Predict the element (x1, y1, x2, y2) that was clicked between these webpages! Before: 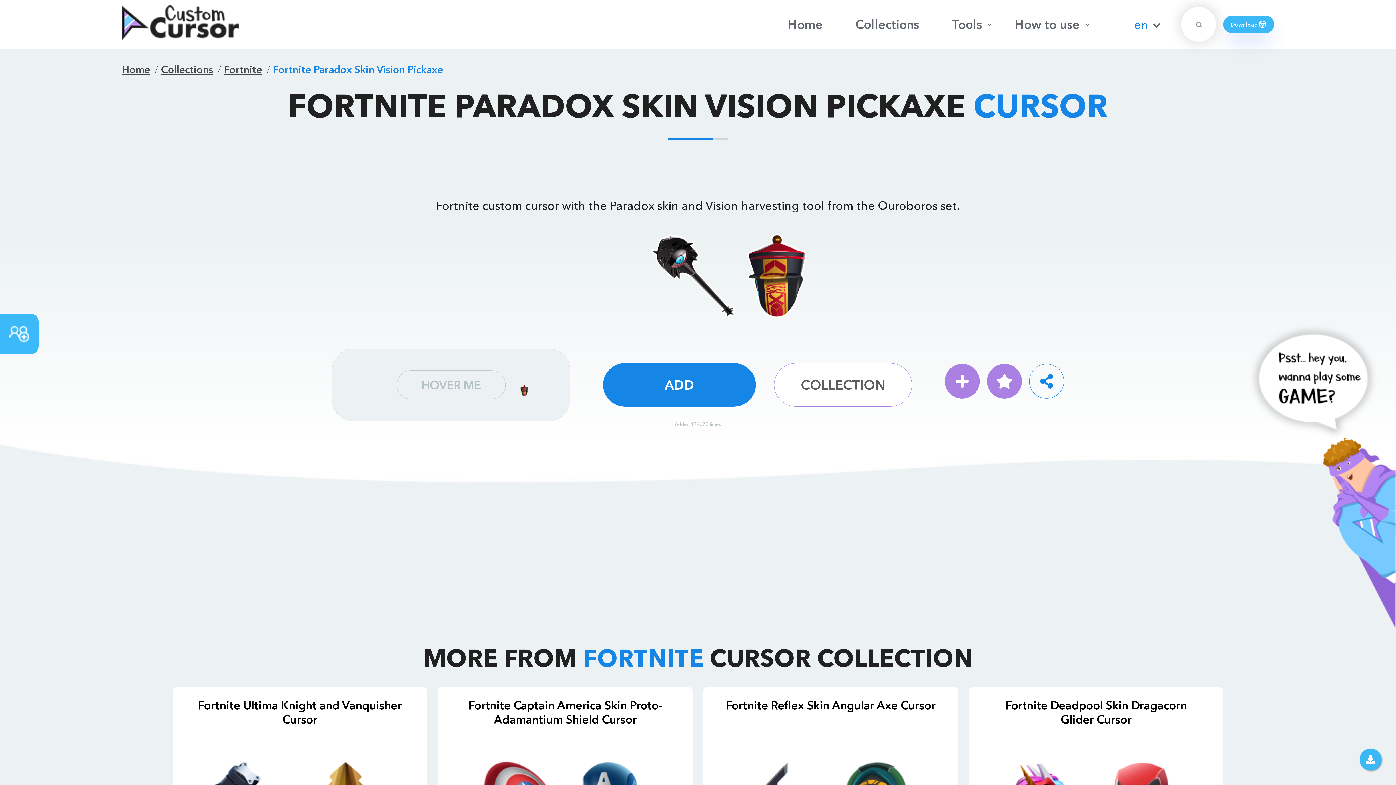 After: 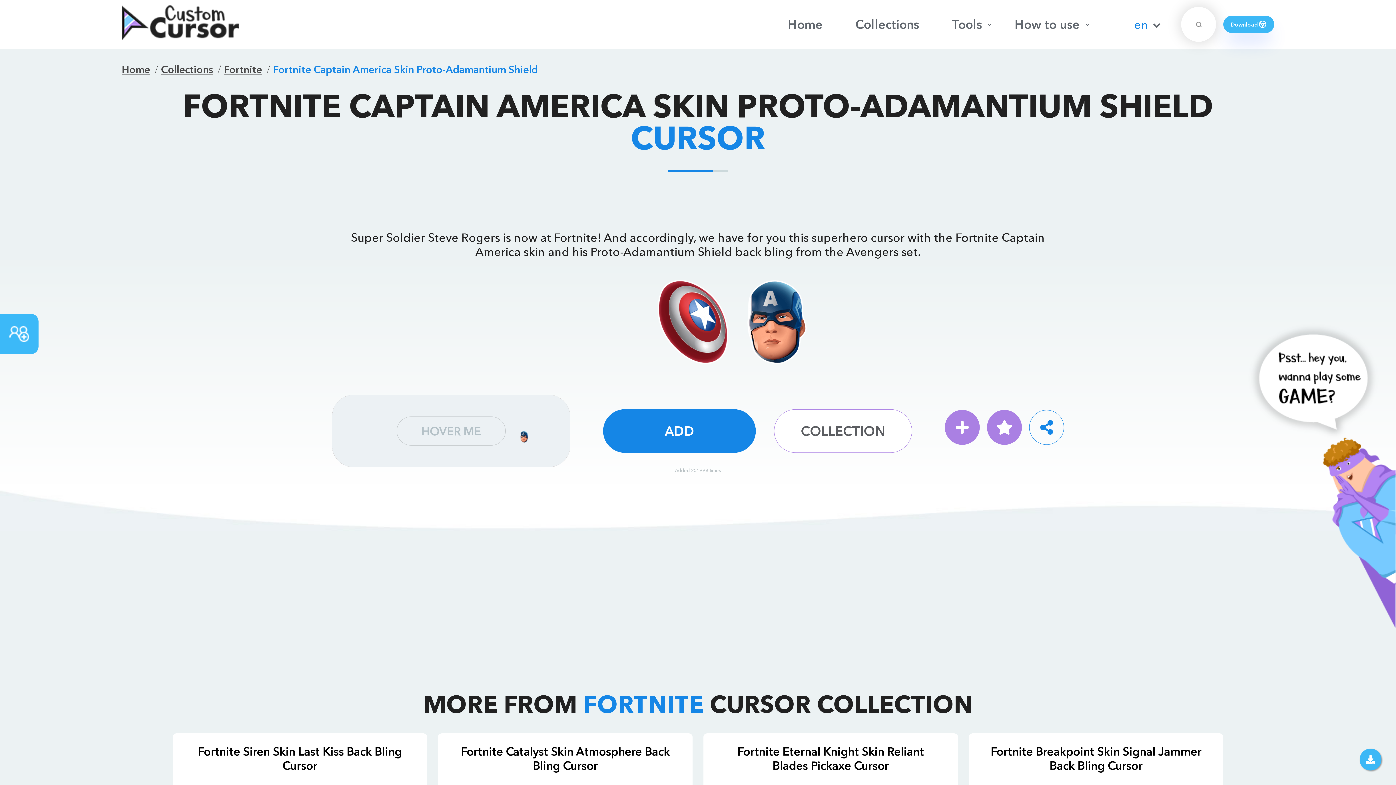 Action: bbox: (468, 698, 662, 726) label: Fortnite Captain America Skin Proto-Adamantium Shield Cursor